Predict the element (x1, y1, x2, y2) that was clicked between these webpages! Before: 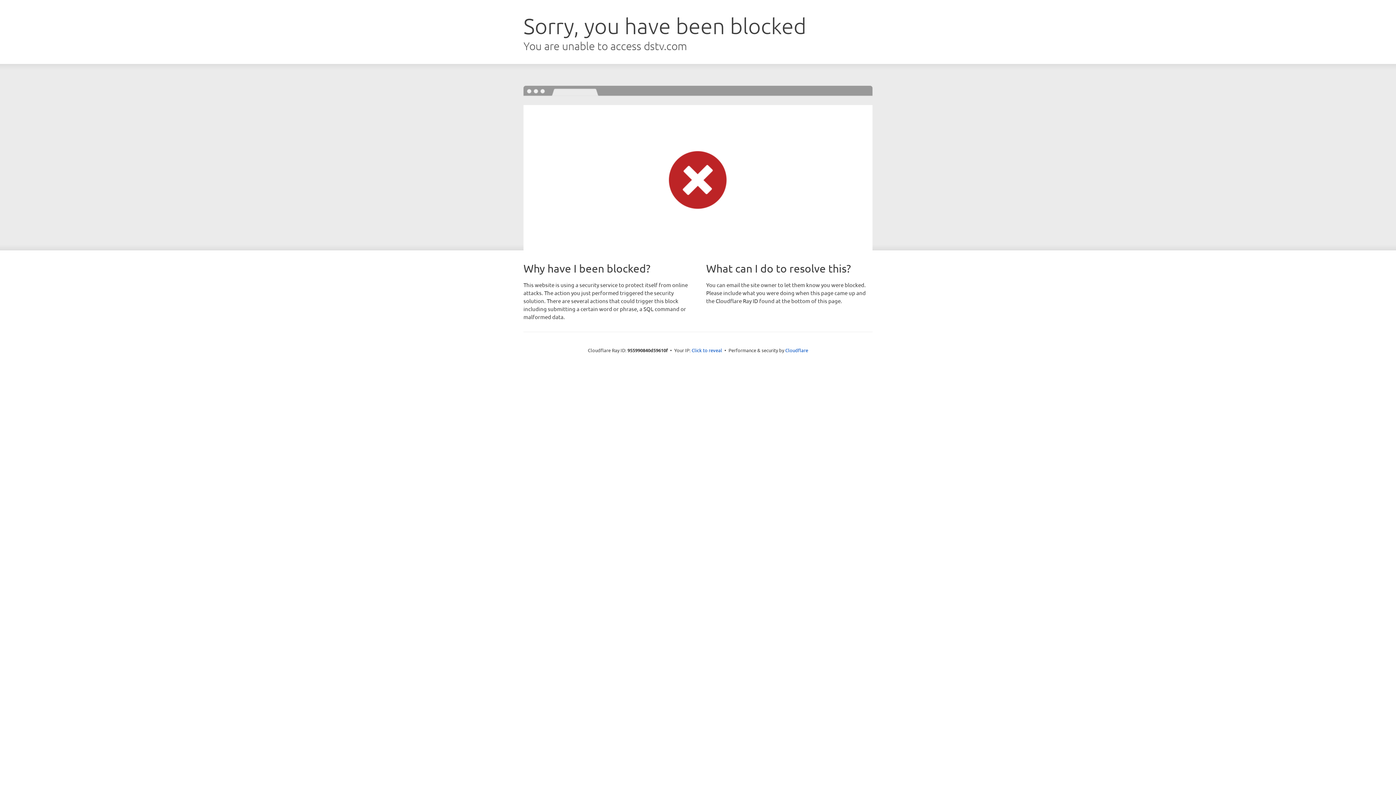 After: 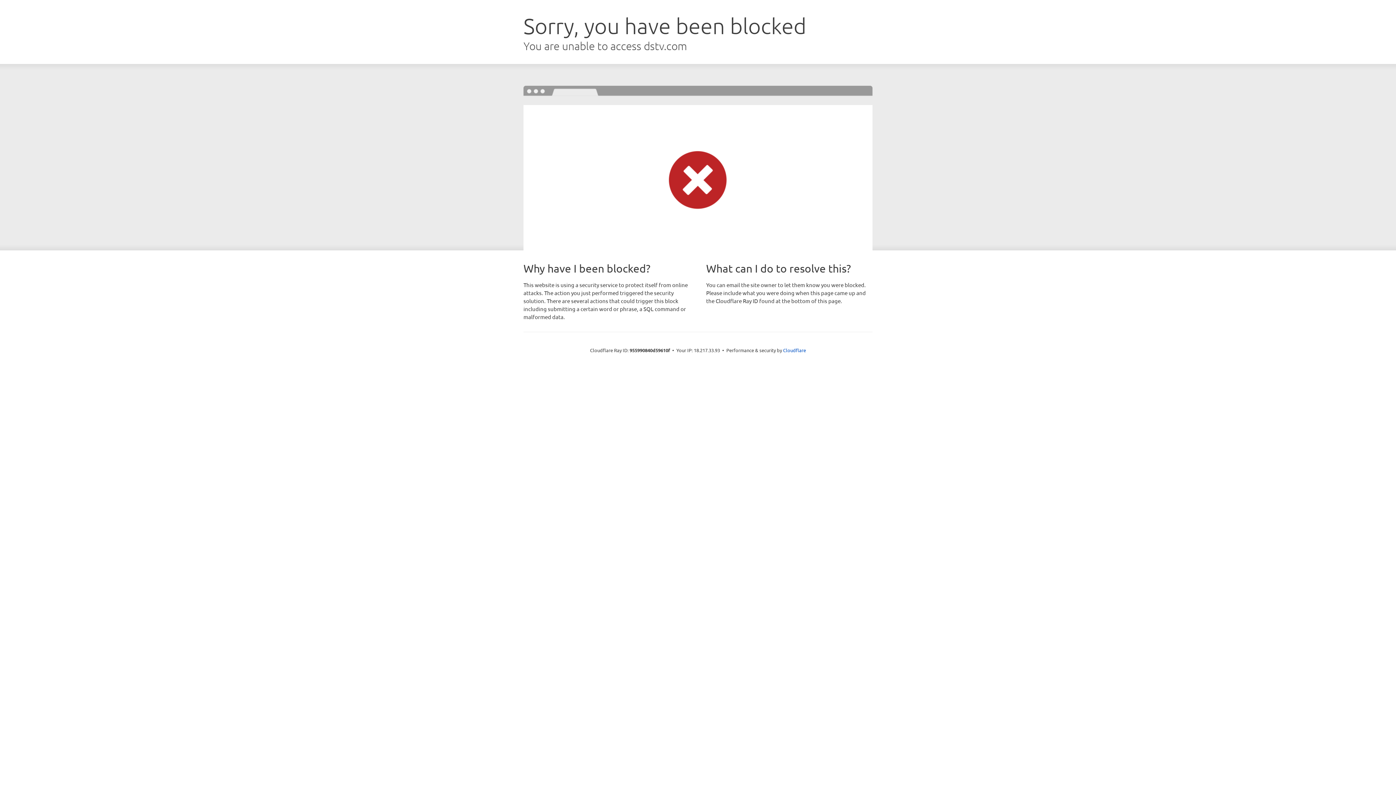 Action: label: Click to reveal bbox: (691, 346, 722, 353)